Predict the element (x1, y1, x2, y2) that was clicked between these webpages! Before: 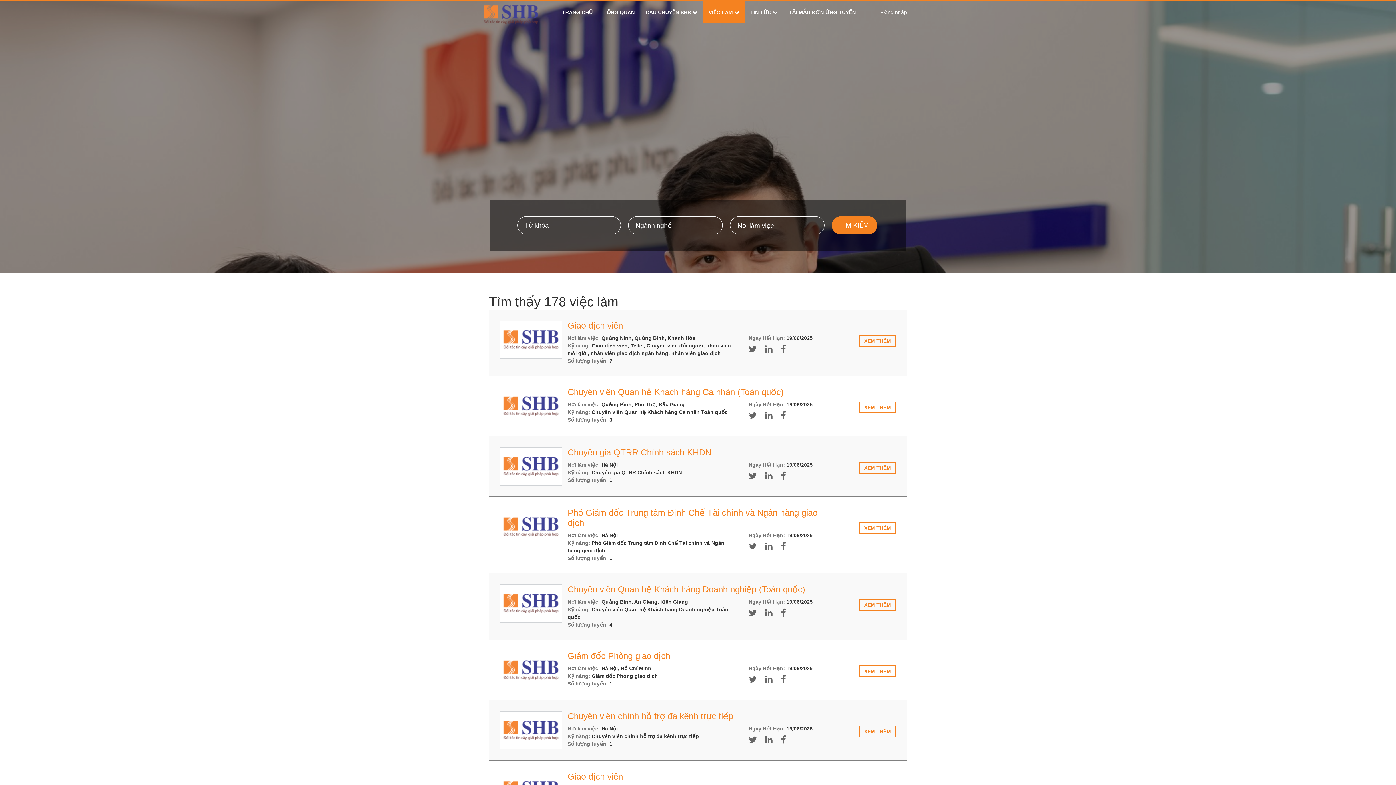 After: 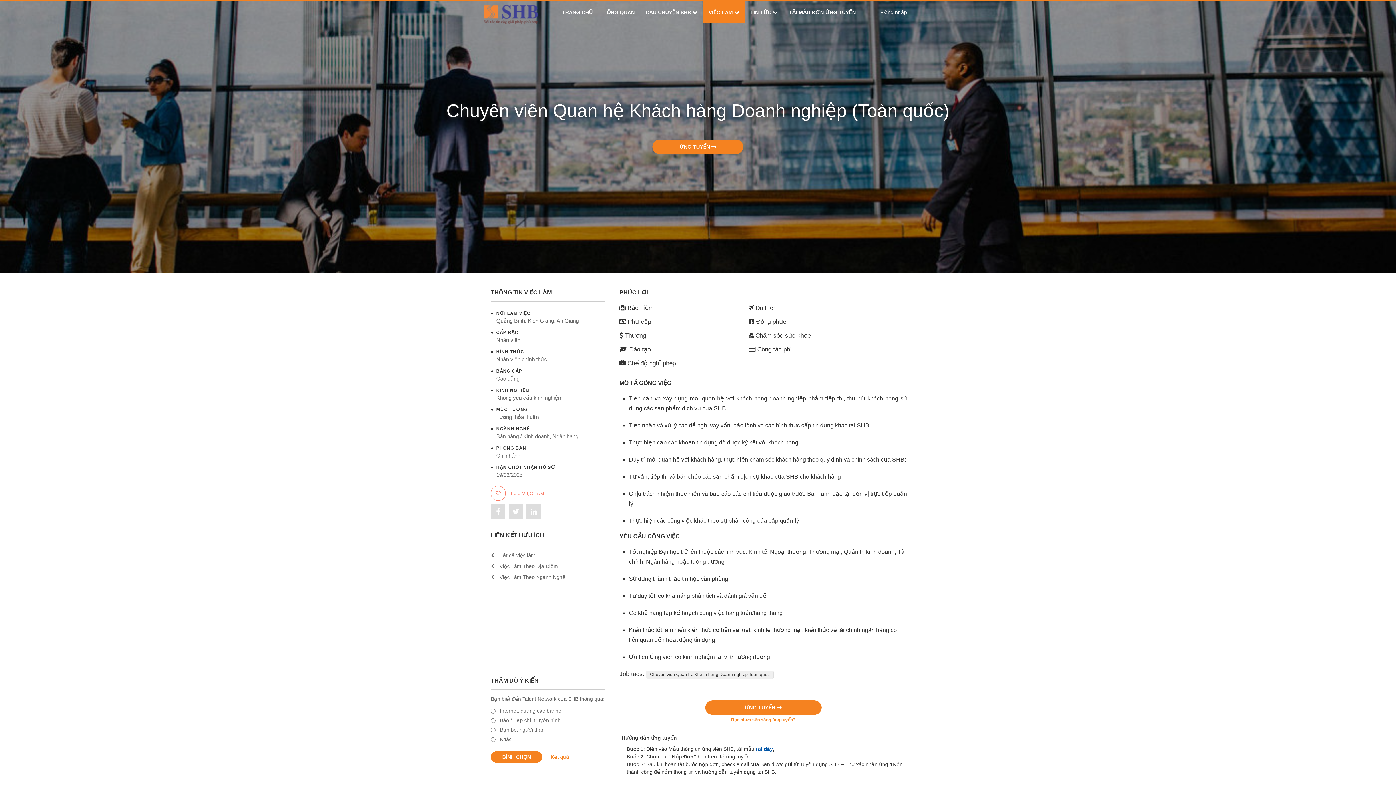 Action: label: XEM THÊM bbox: (859, 599, 896, 610)